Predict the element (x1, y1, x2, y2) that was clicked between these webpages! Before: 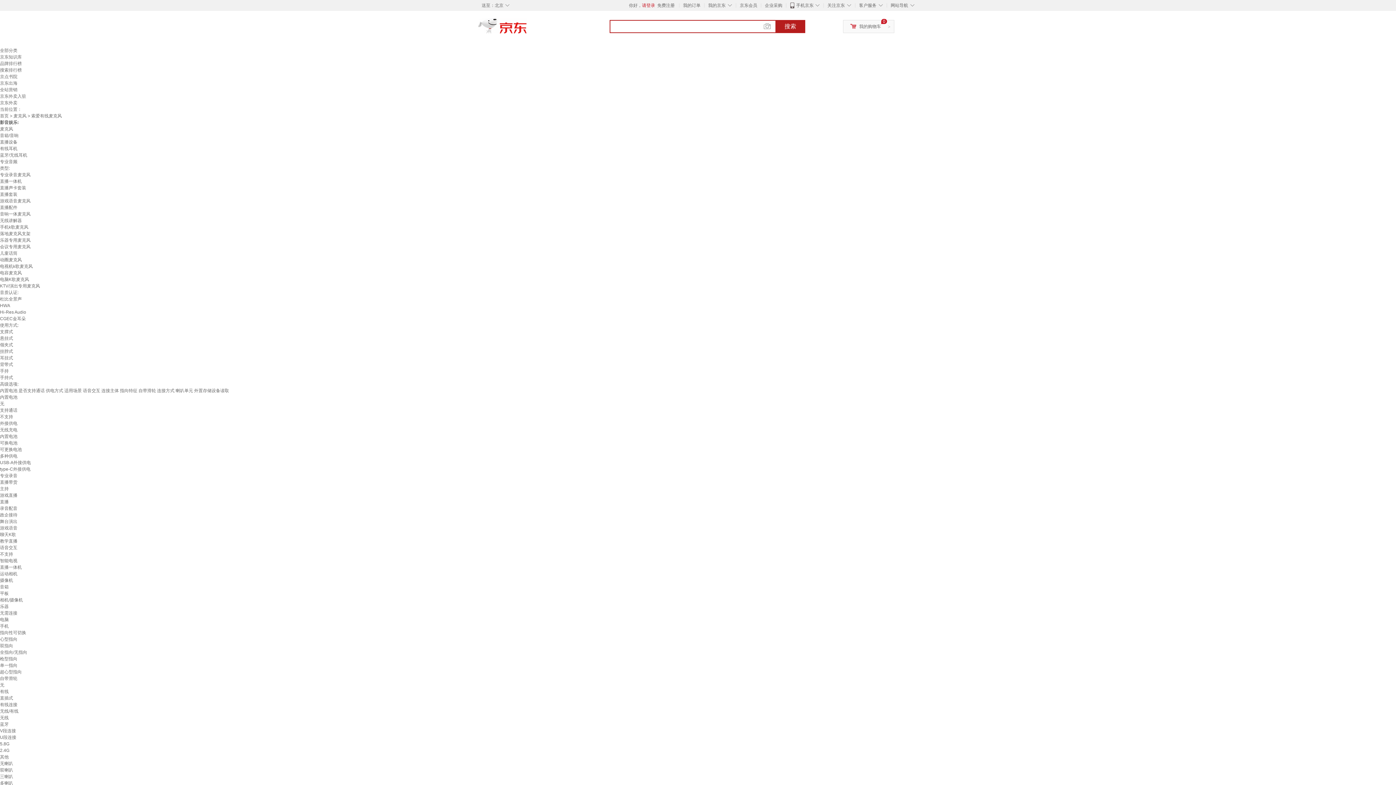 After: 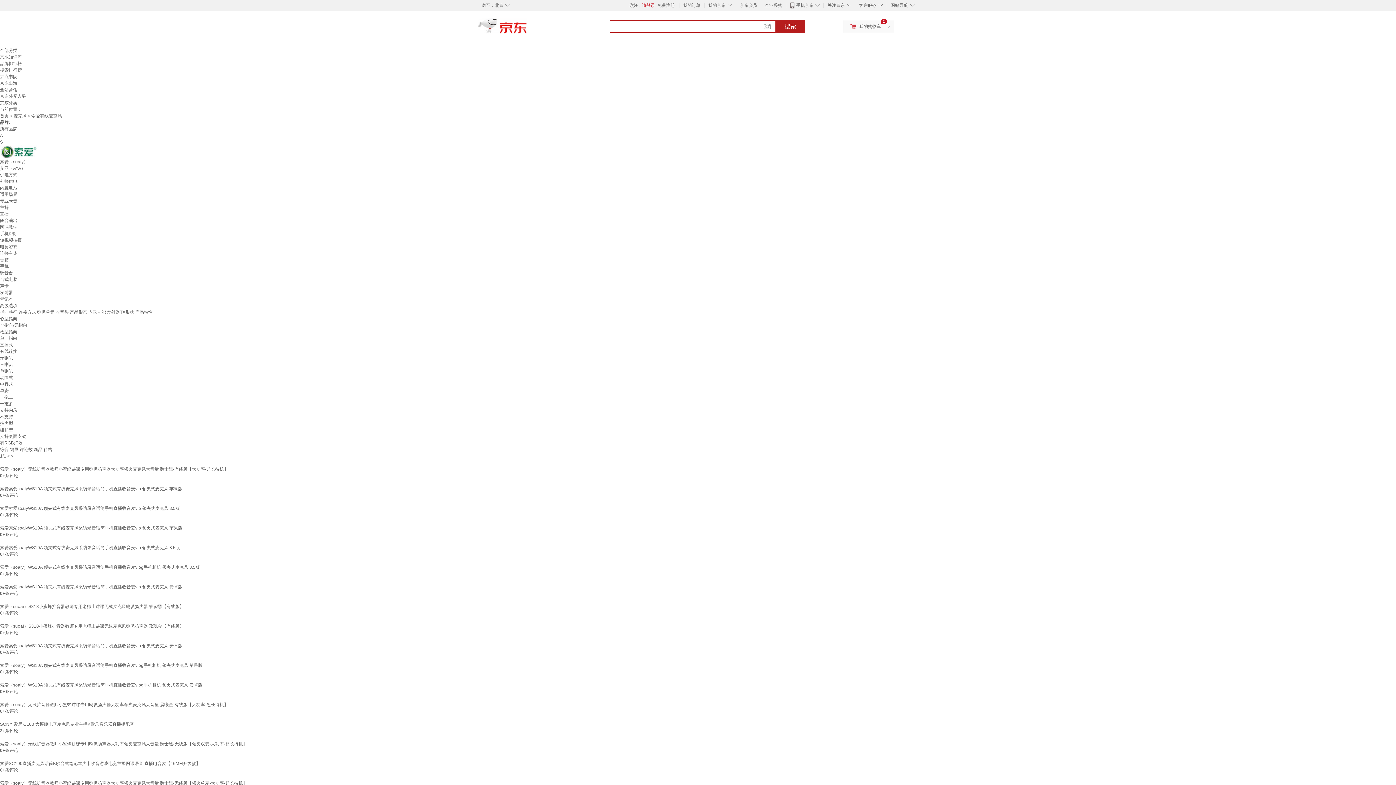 Action: label: 电容麦克风 bbox: (0, 270, 21, 275)